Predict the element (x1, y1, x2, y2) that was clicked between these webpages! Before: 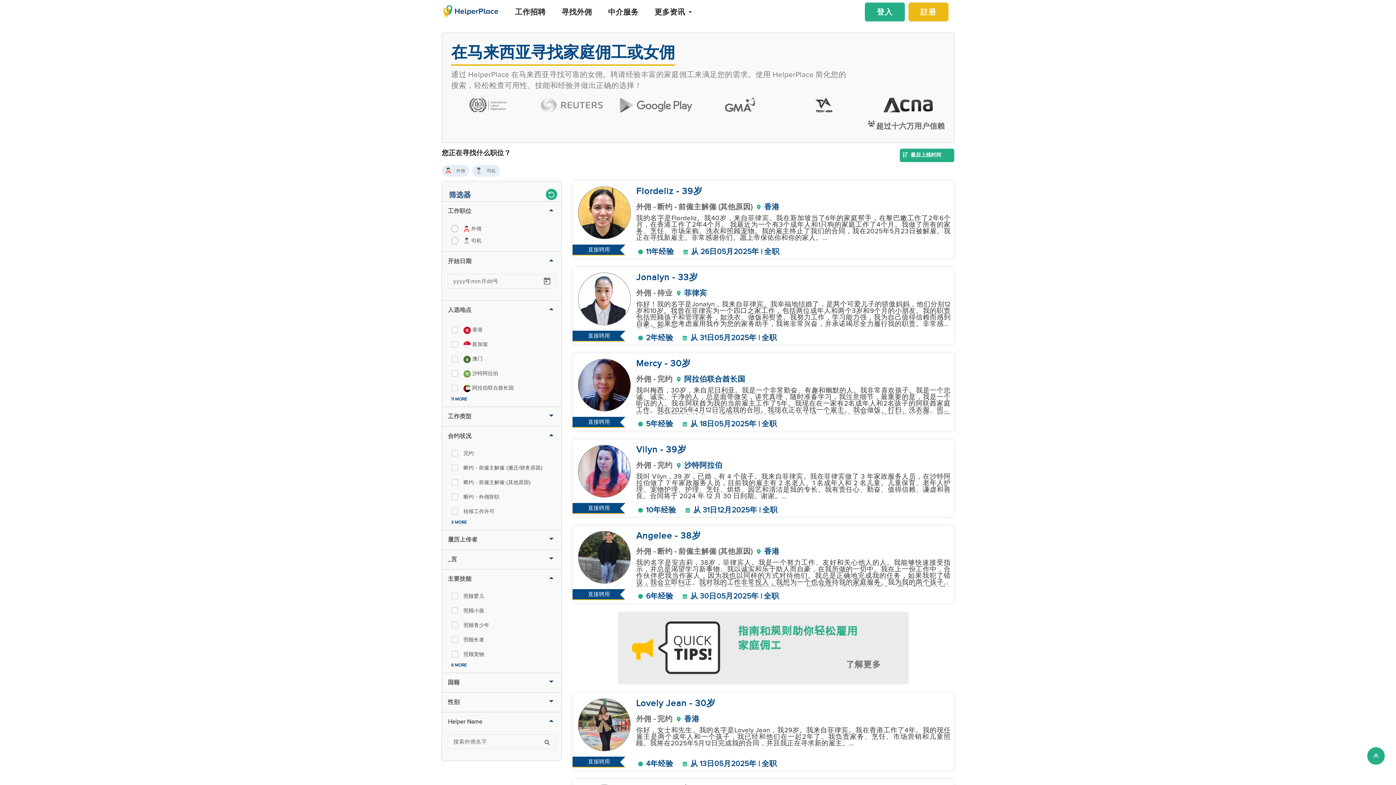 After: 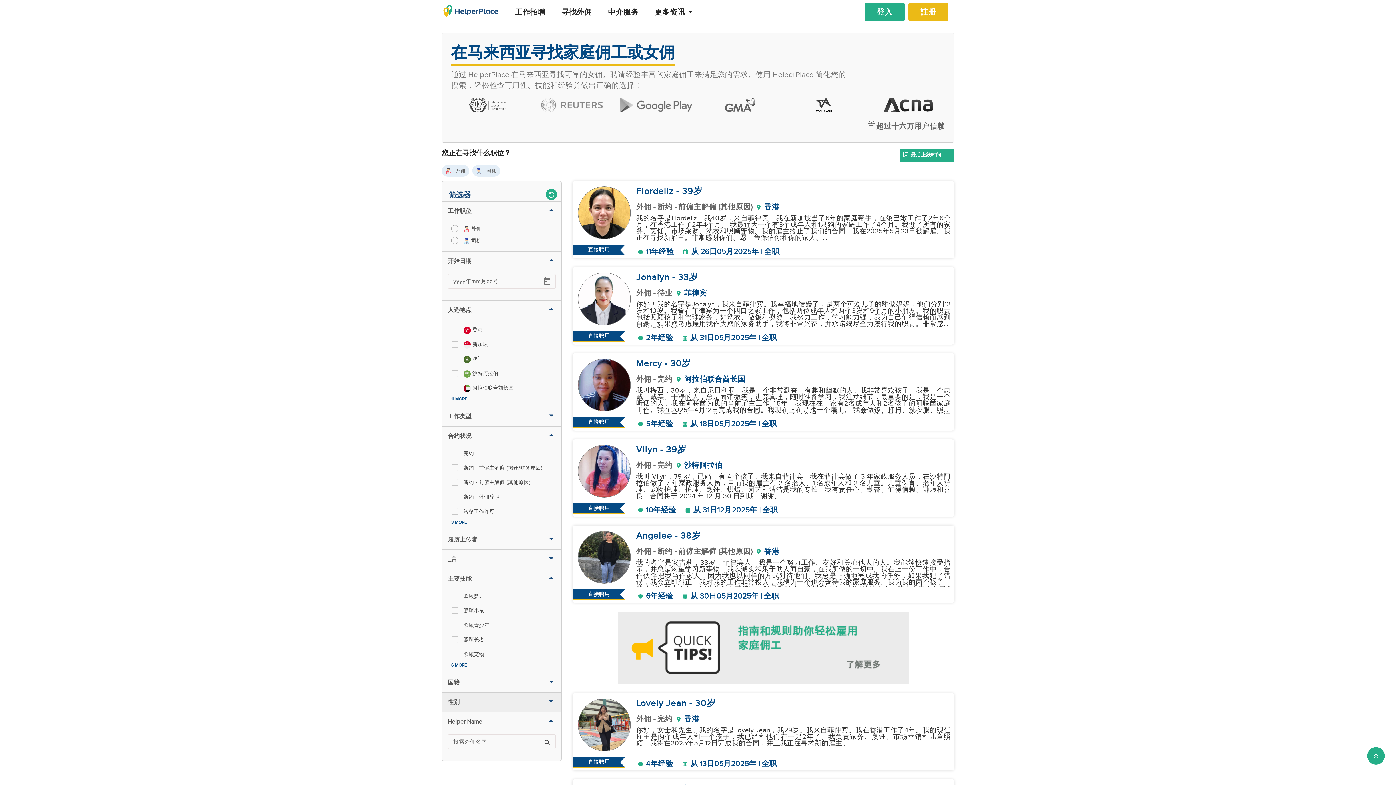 Action: label: 性别 bbox: (442, 692, 561, 712)